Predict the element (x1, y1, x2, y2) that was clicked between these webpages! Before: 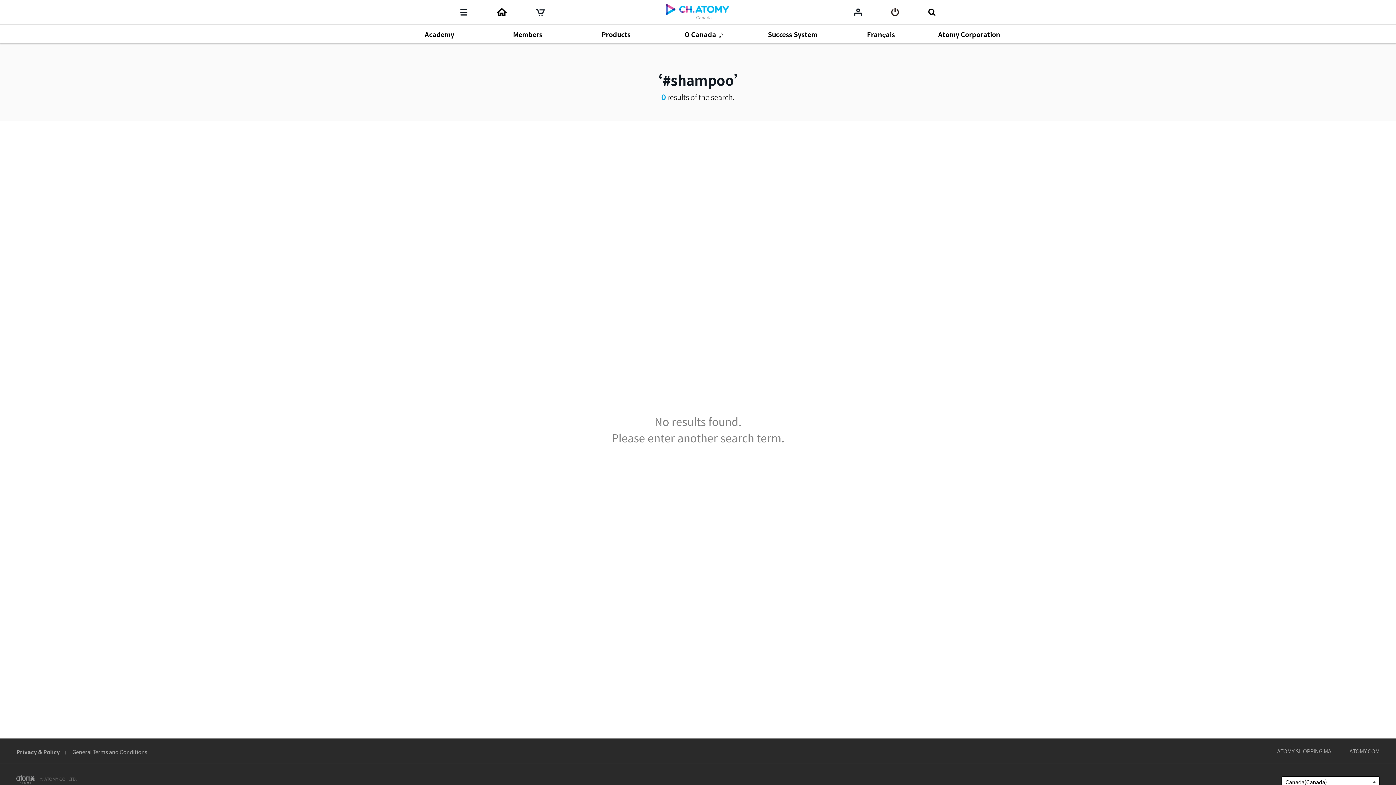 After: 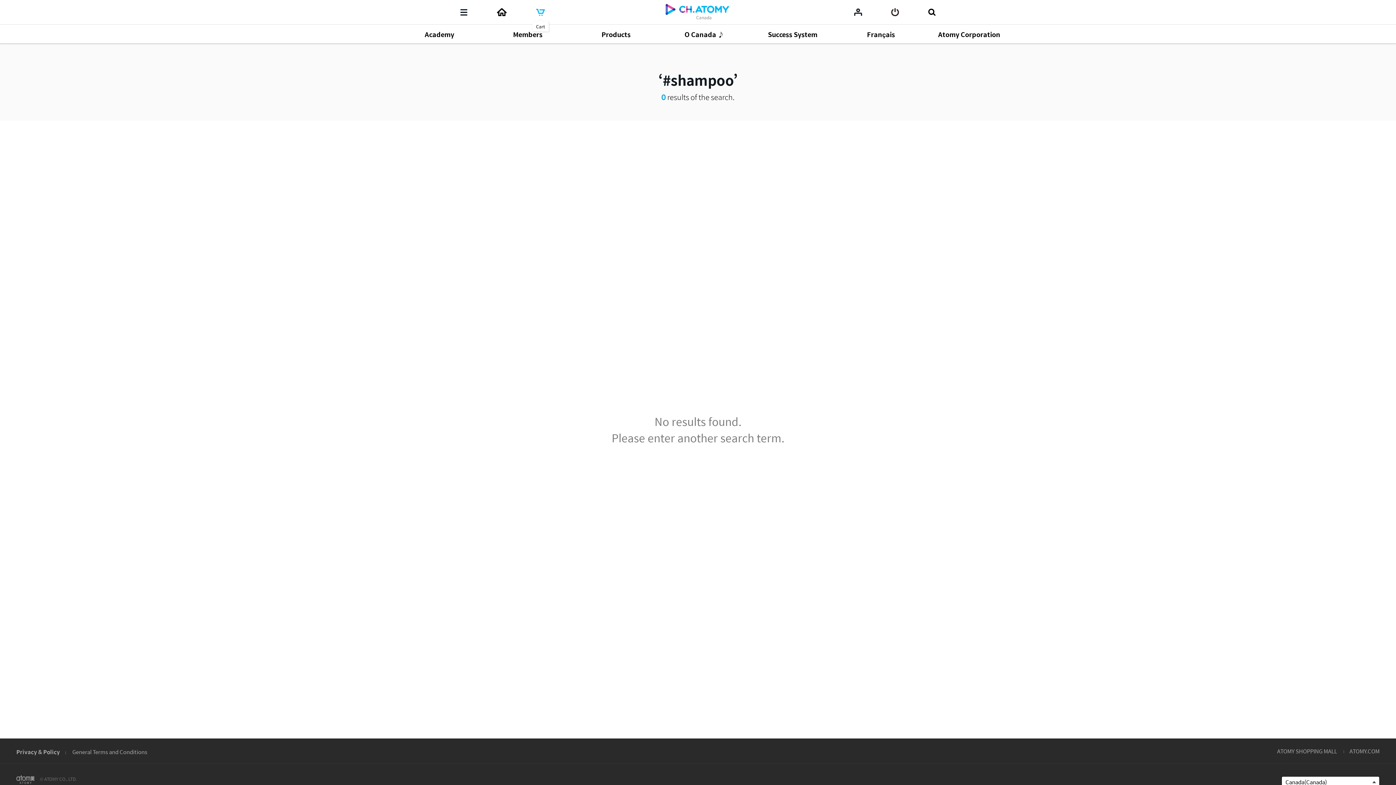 Action: label: Cart bbox: (535, 6, 546, 17)